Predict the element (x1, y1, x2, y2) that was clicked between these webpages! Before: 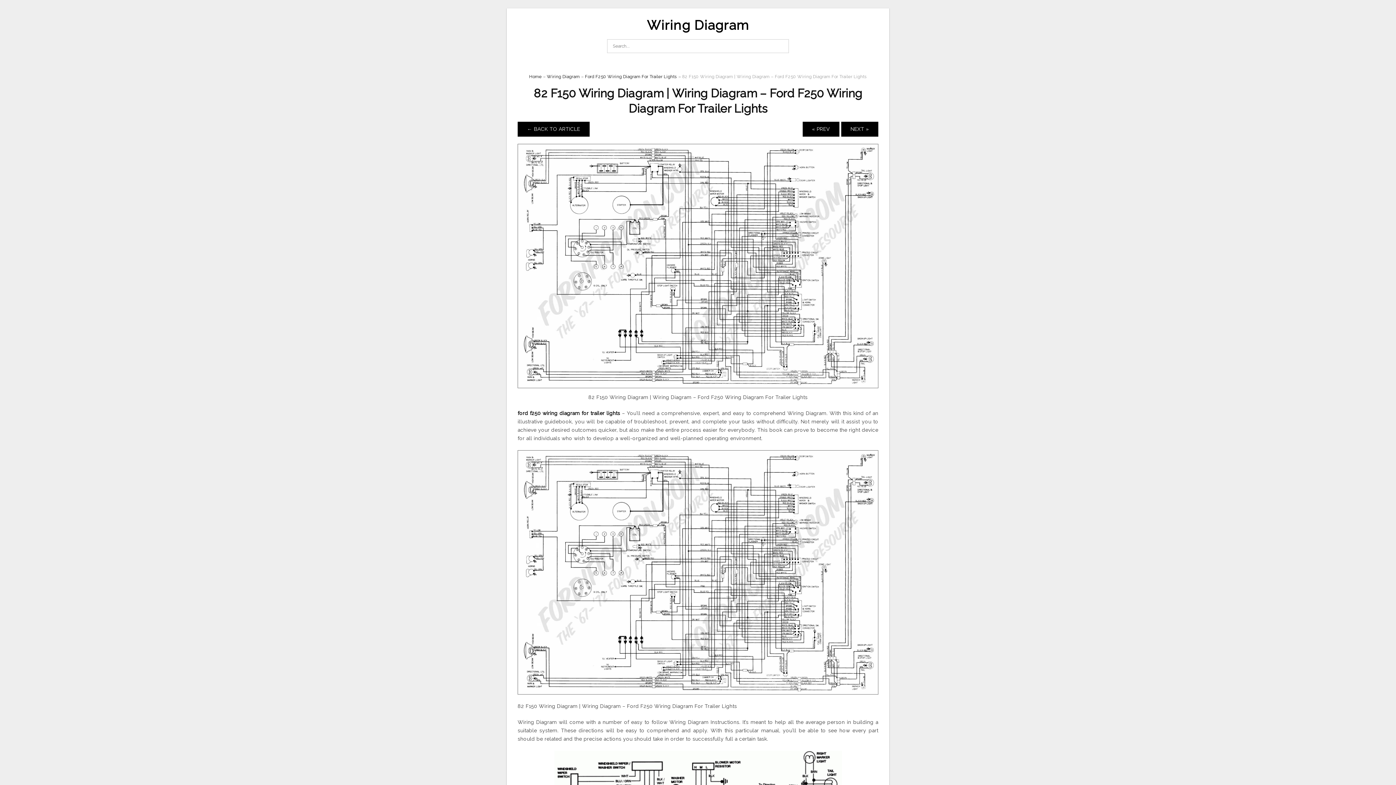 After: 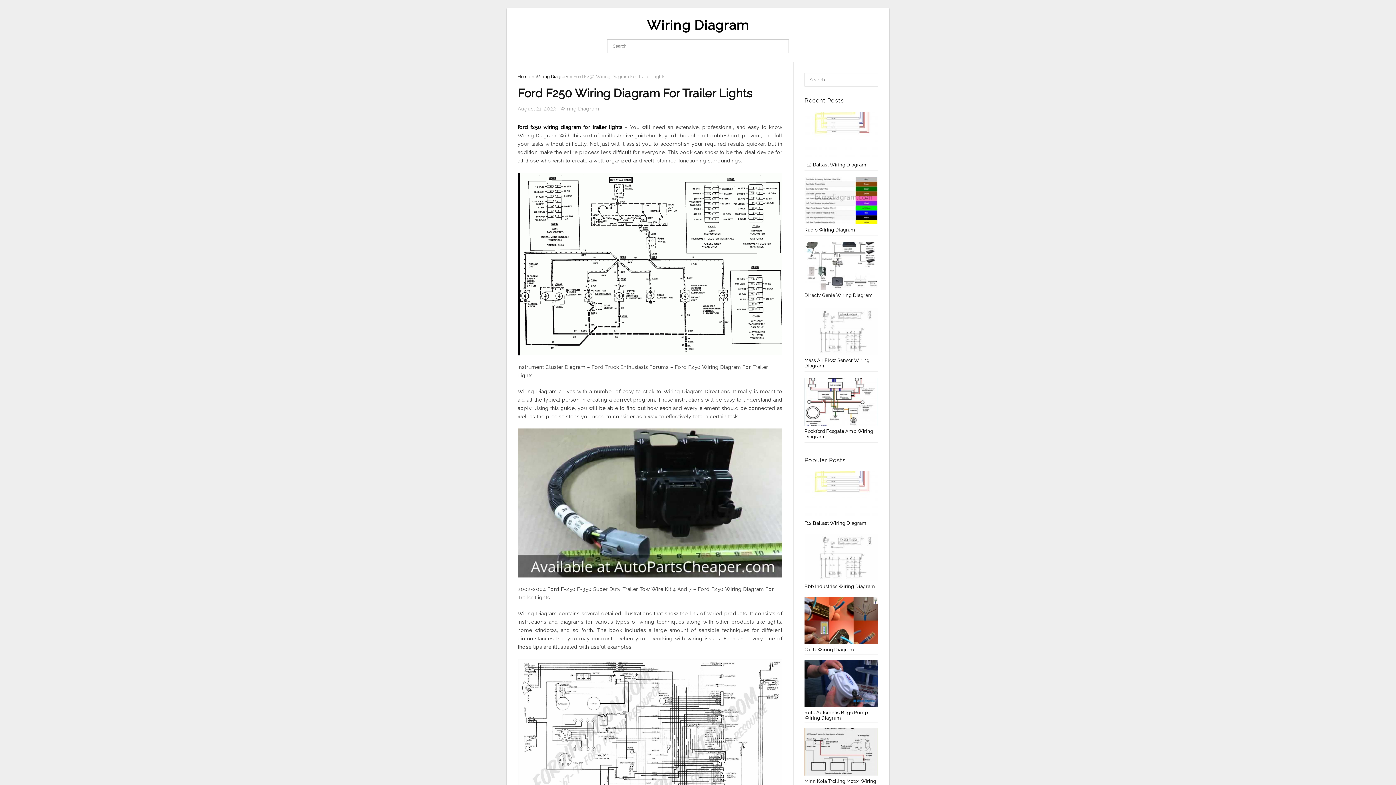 Action: bbox: (517, 121, 589, 136) label: ← BACK TO ARTICLE